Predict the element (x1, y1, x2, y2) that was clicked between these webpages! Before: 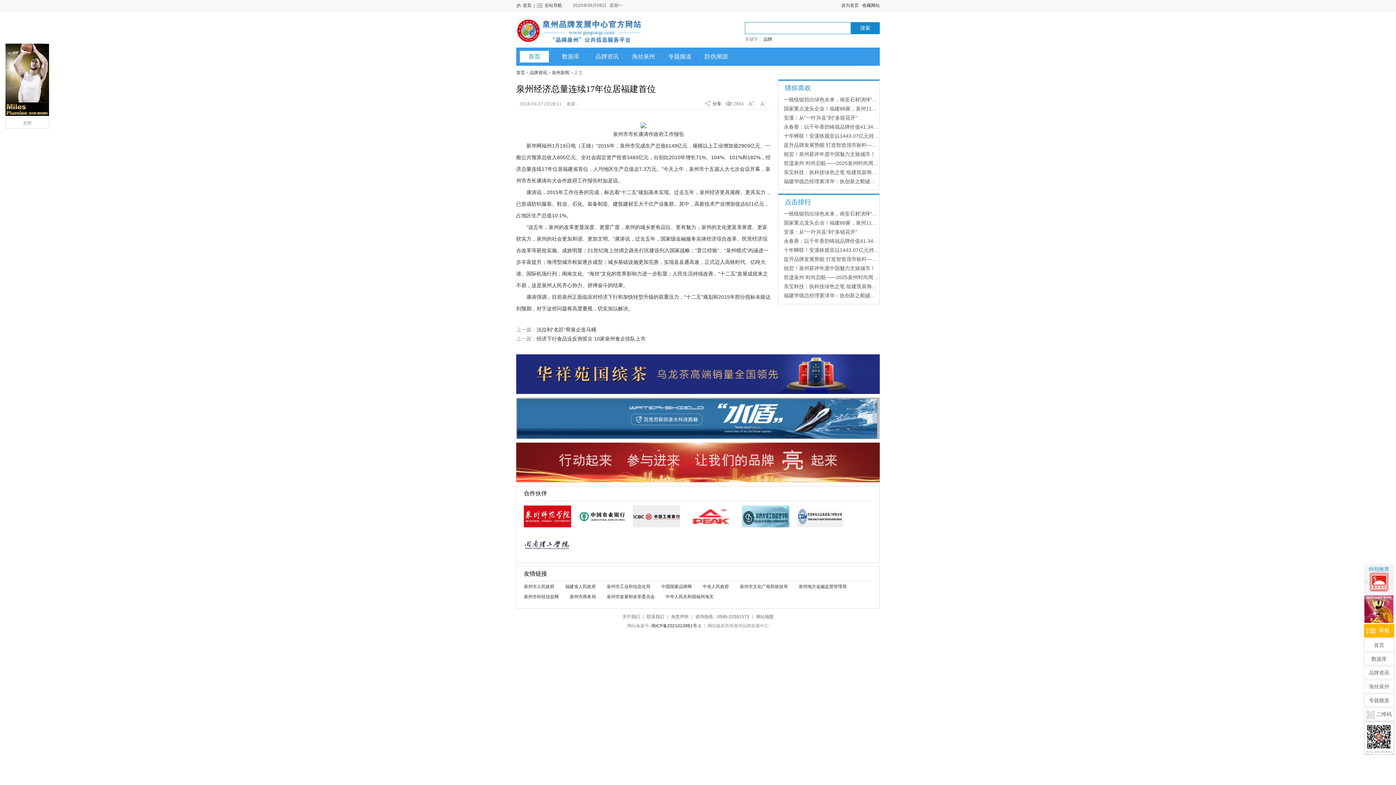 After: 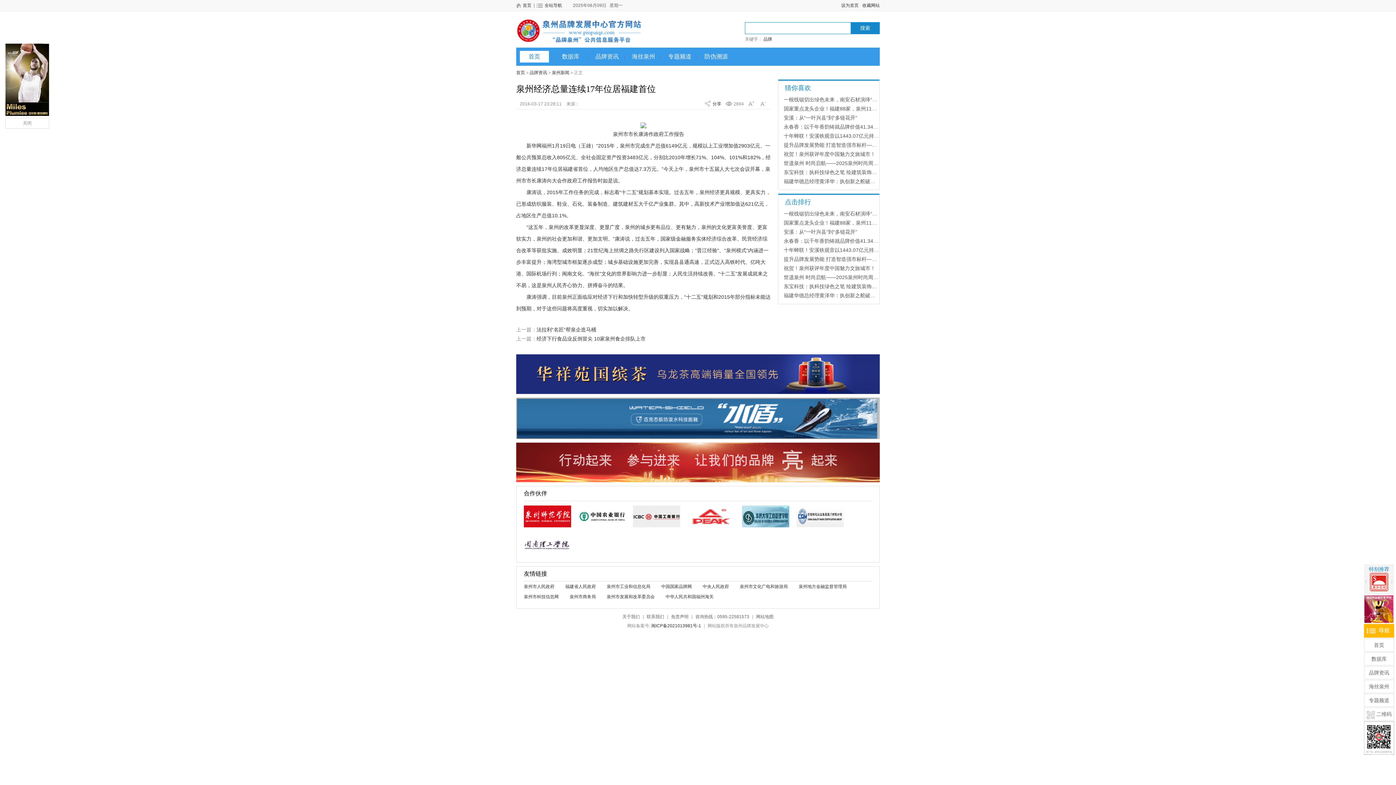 Action: bbox: (524, 521, 571, 526)